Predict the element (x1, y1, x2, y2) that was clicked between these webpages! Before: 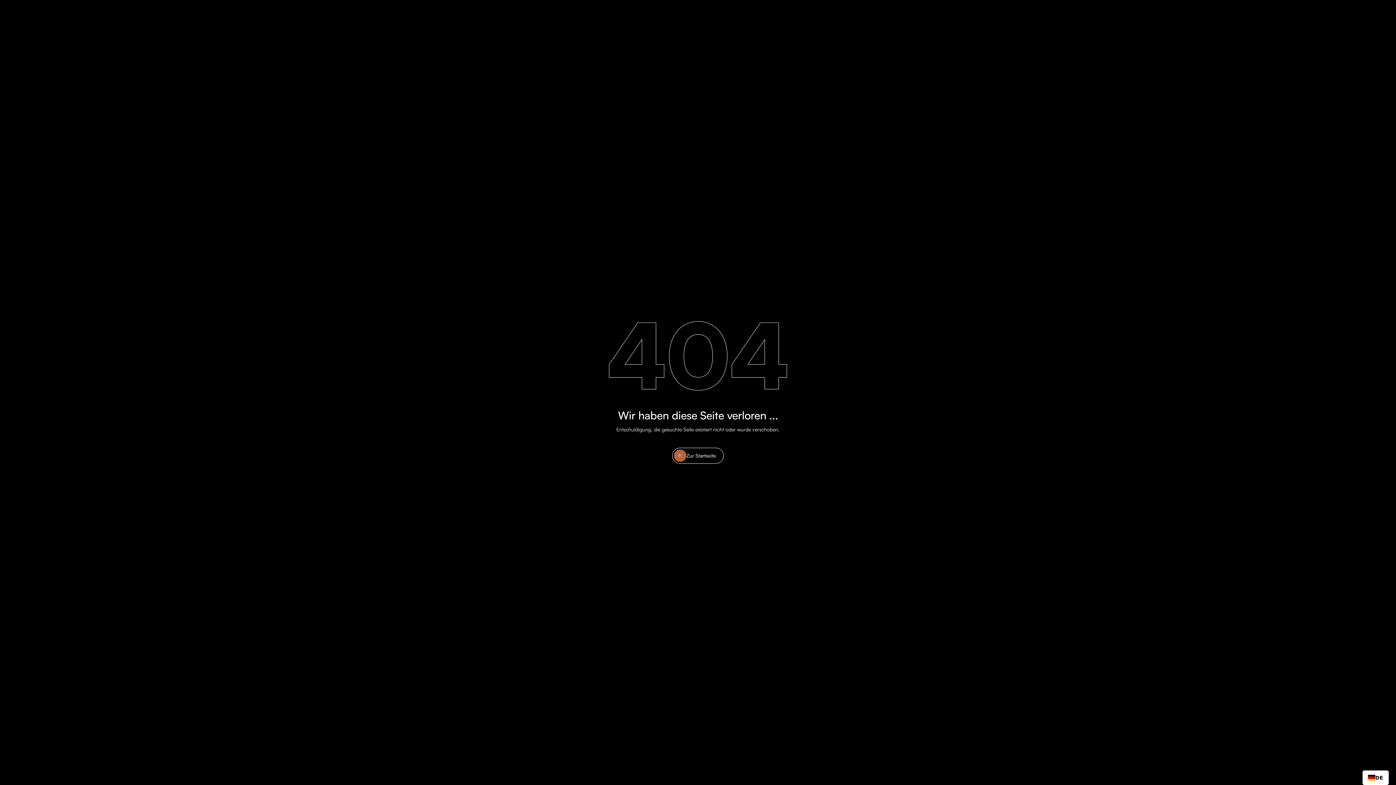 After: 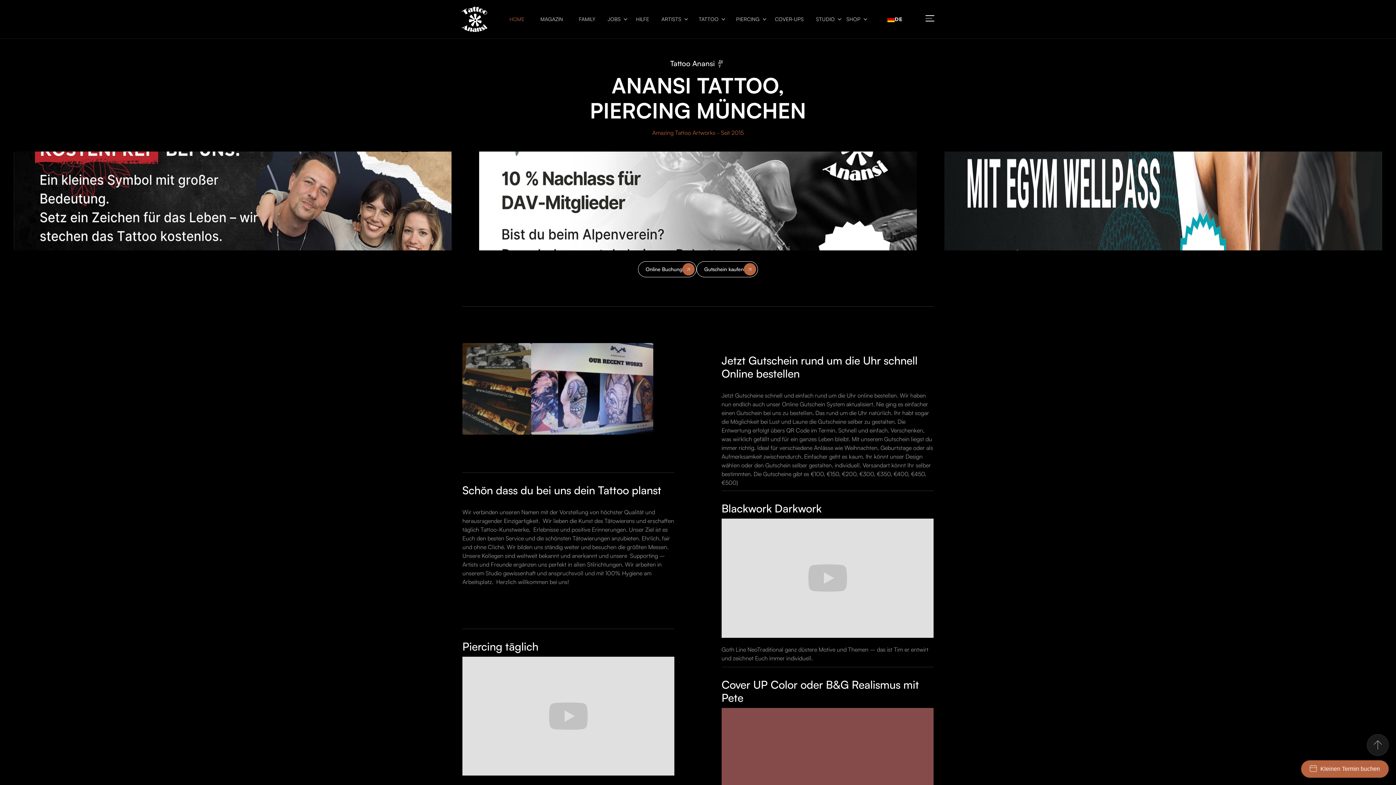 Action: label: Zur Startseite bbox: (672, 447, 724, 463)